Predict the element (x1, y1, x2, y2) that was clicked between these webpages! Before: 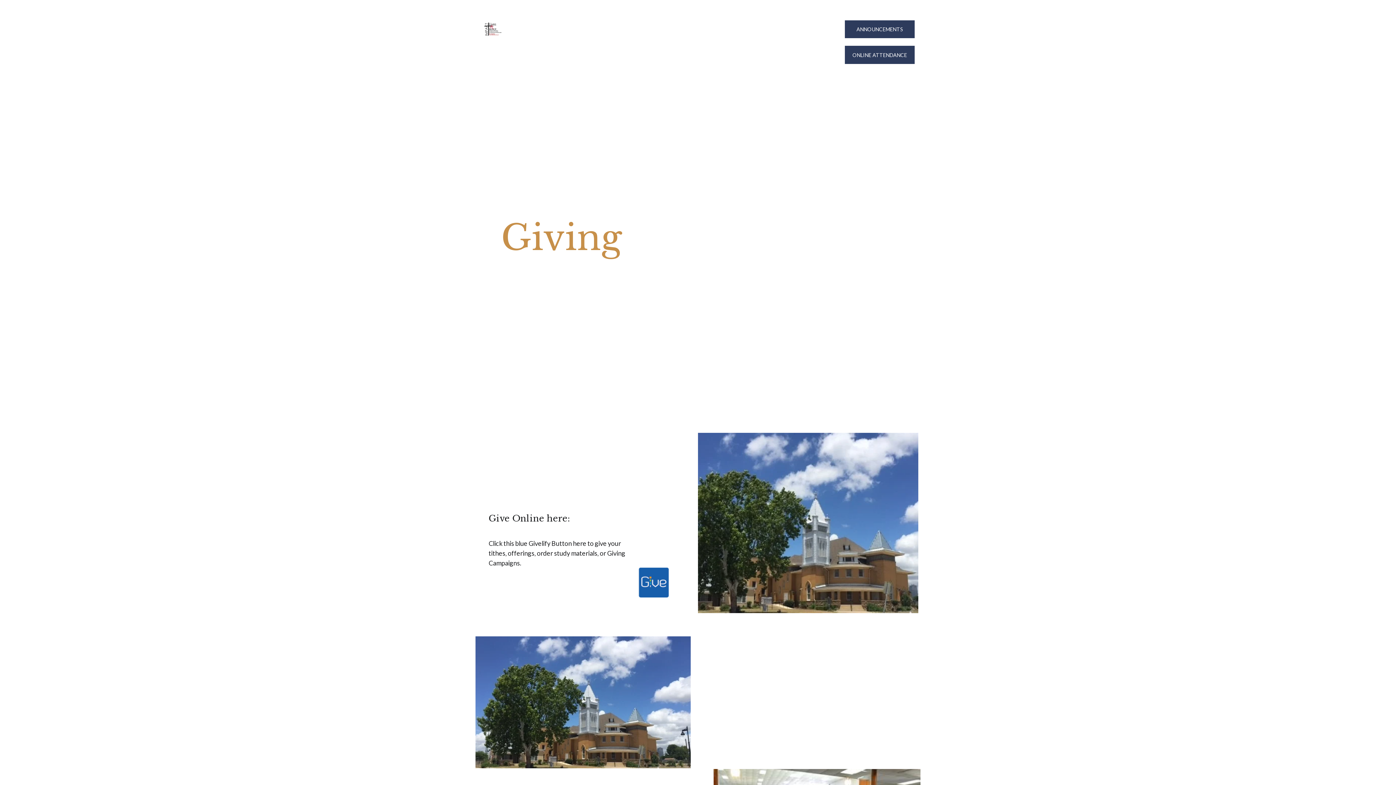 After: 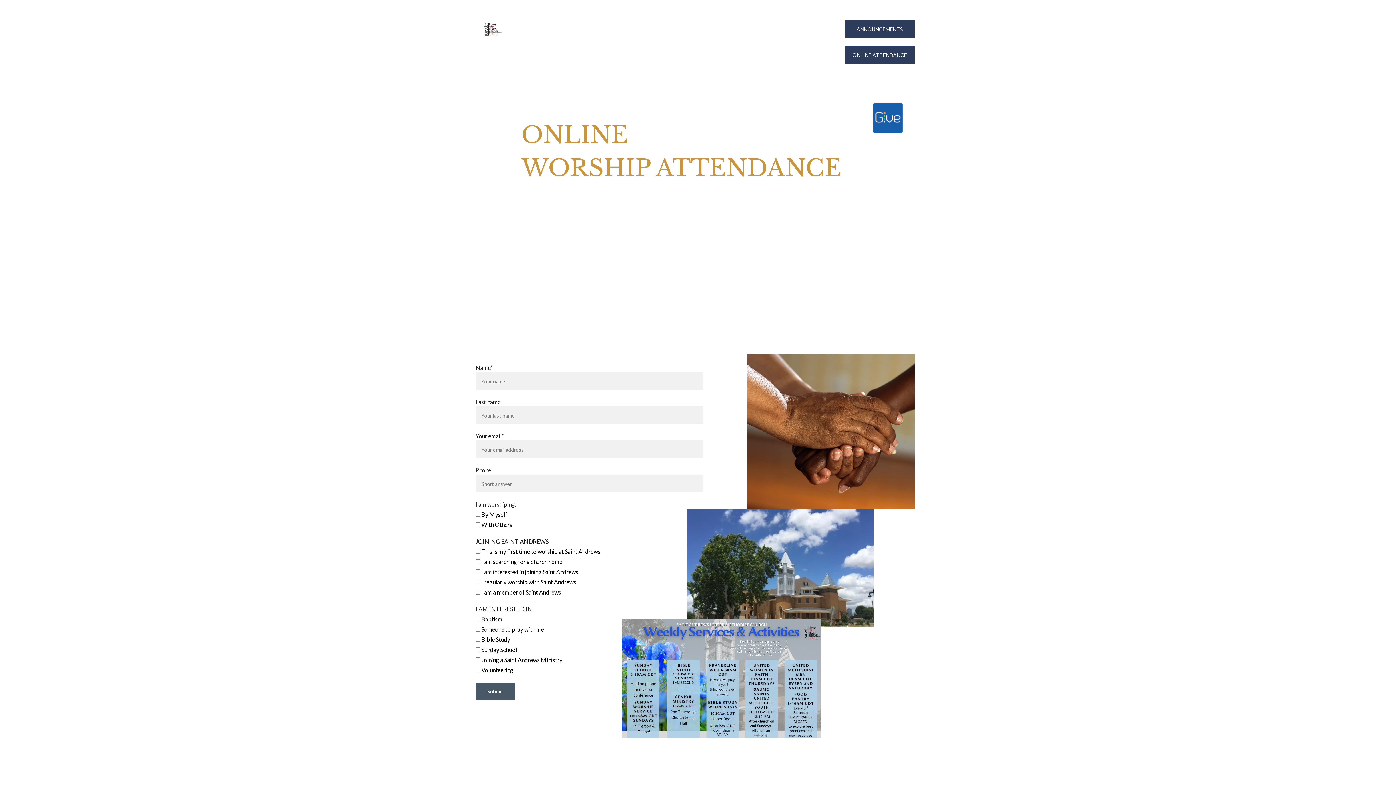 Action: label: ONLINE ATTENDANCE bbox: (844, 45, 915, 64)